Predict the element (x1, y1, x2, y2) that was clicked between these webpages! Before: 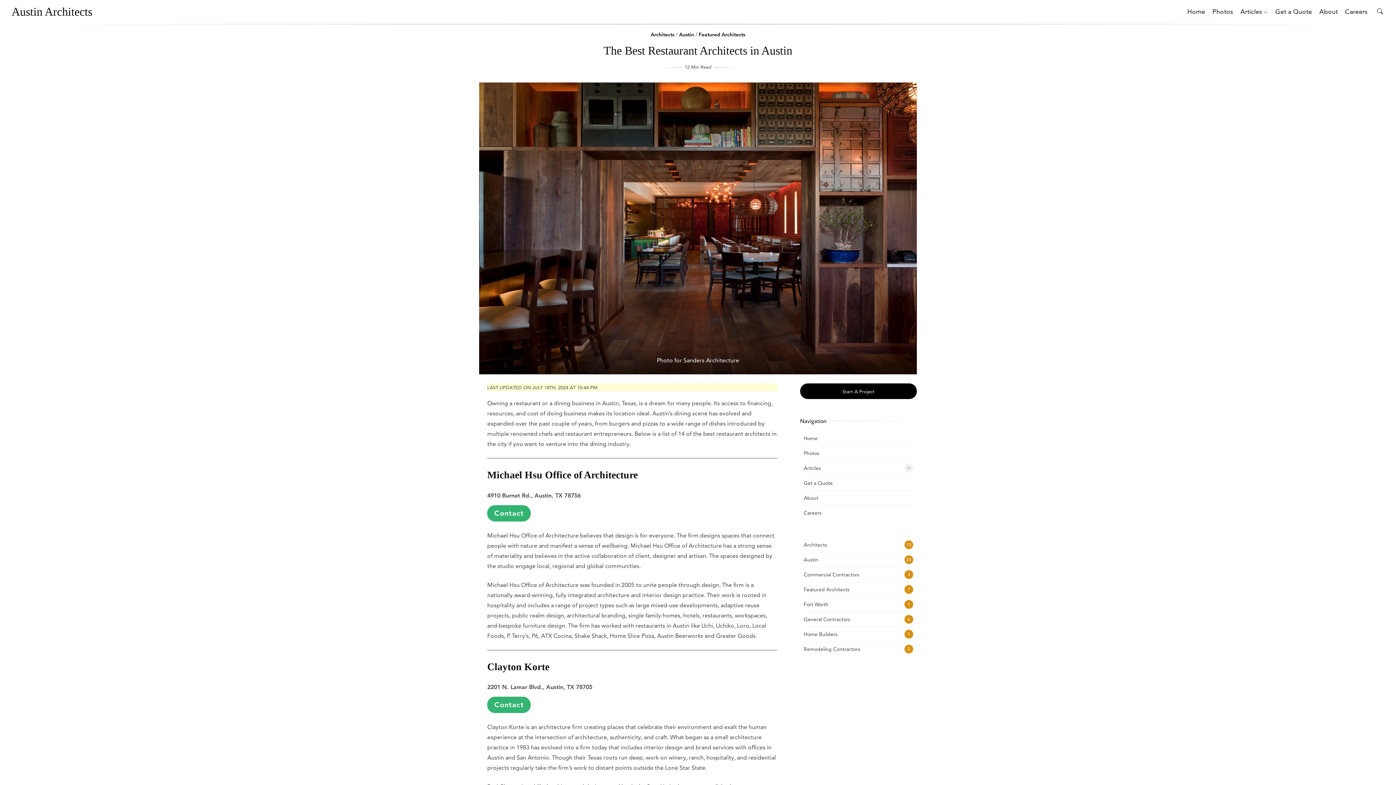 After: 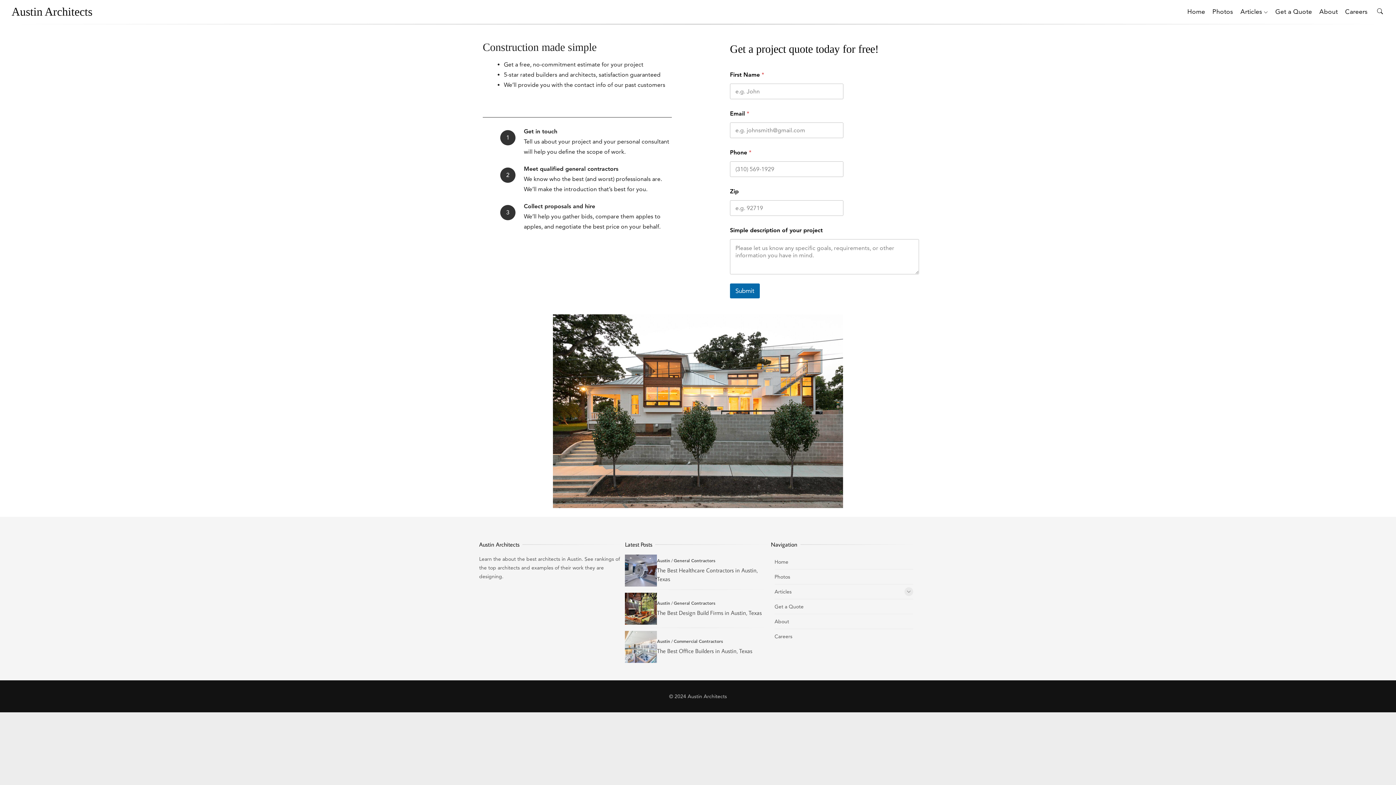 Action: label: Get a Quote bbox: (803, 480, 833, 486)